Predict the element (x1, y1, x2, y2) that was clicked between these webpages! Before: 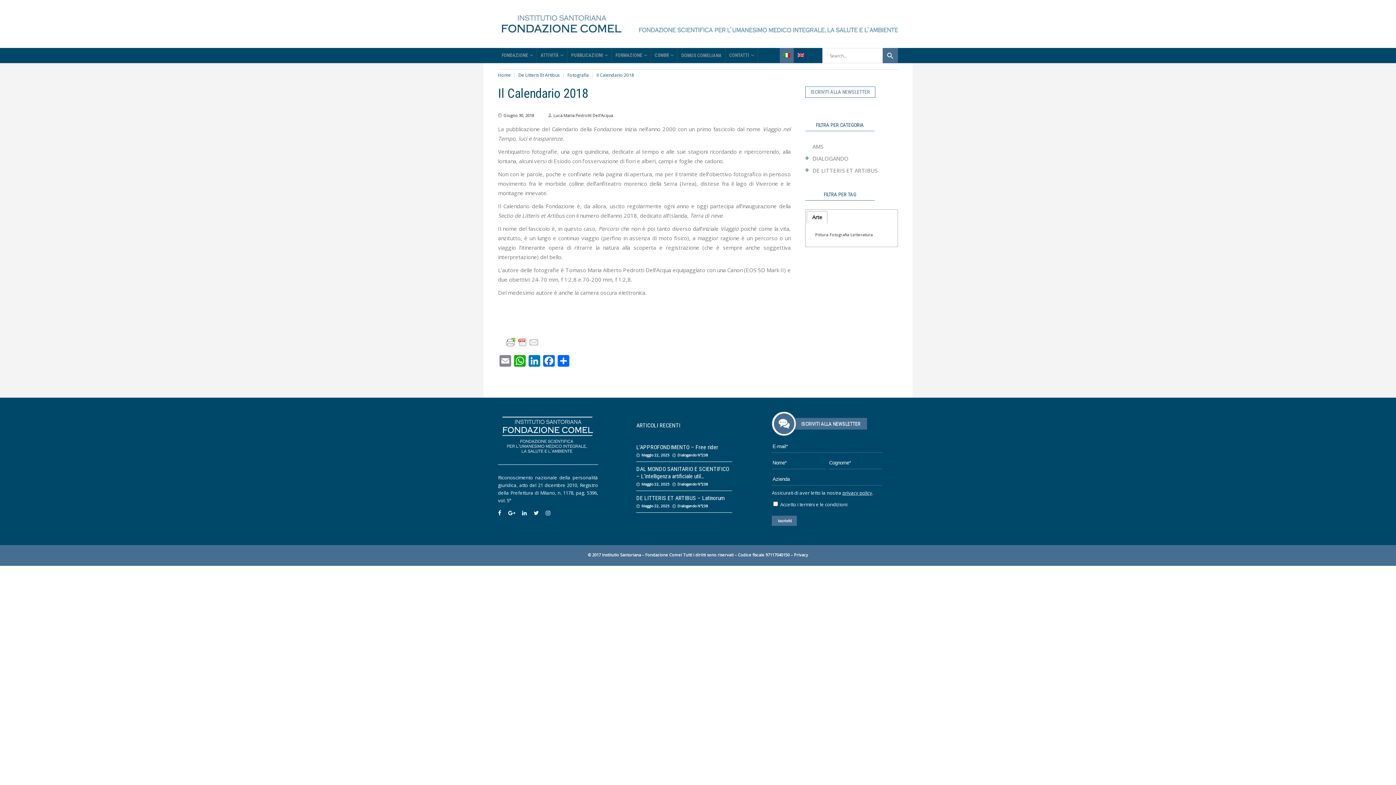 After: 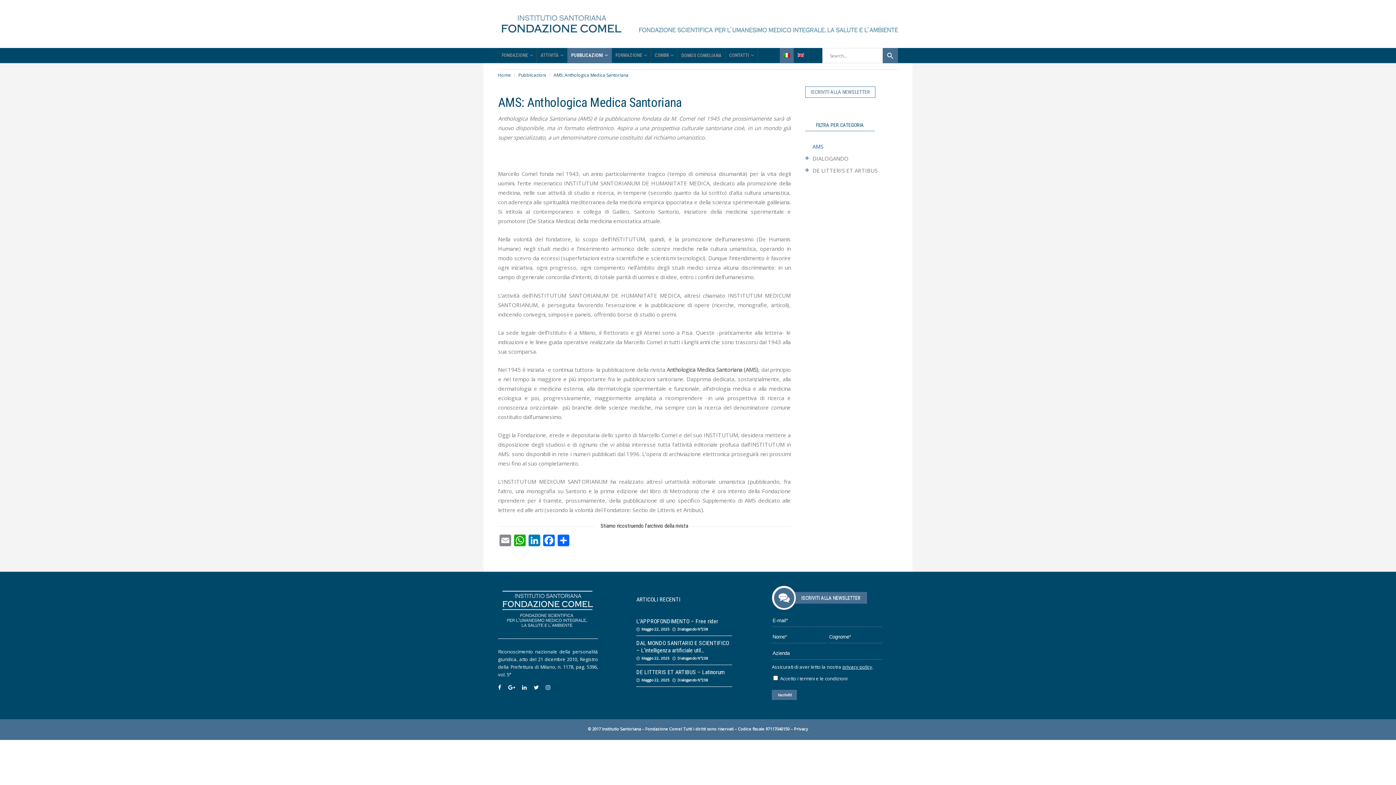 Action: bbox: (812, 141, 898, 151) label: AMS